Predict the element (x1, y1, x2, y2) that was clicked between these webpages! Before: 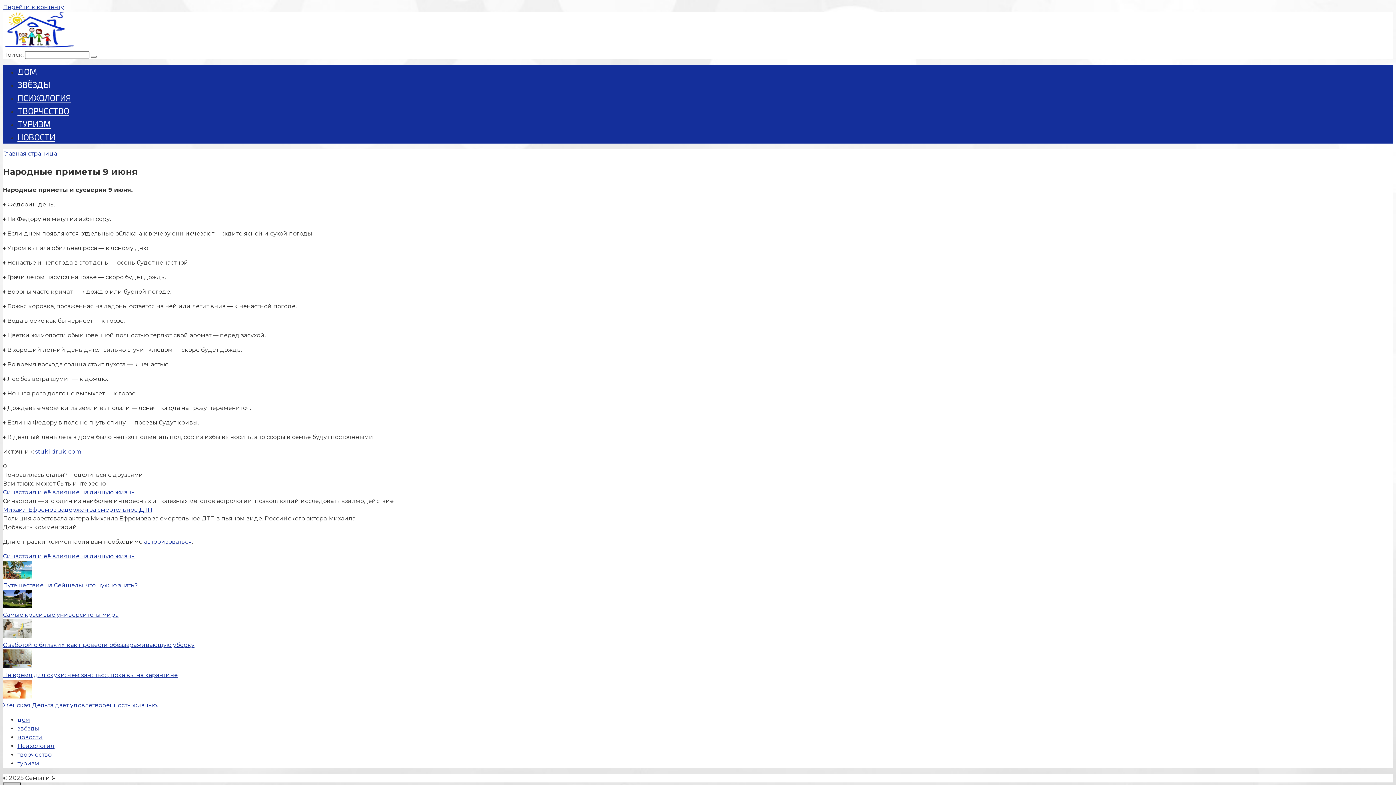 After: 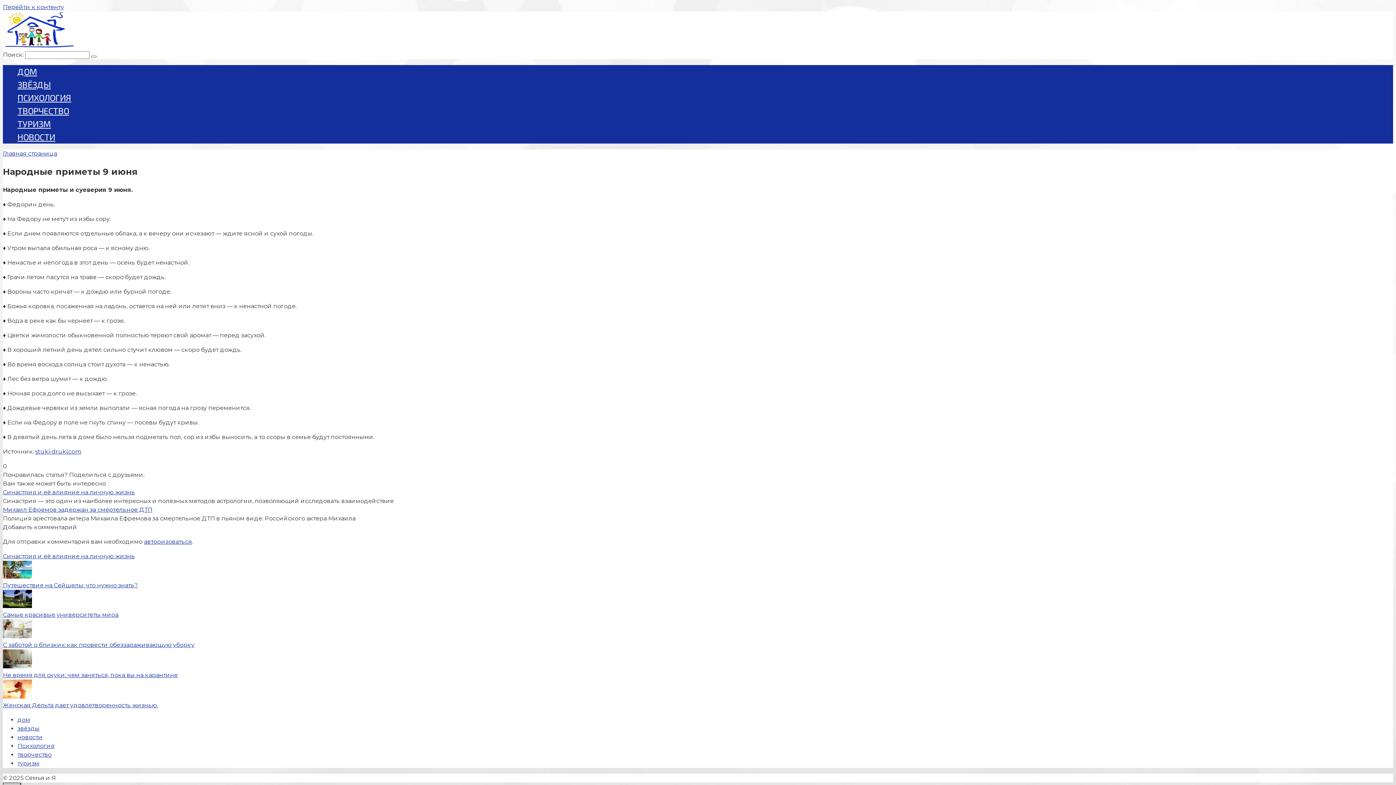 Action: bbox: (2, 573, 32, 580)